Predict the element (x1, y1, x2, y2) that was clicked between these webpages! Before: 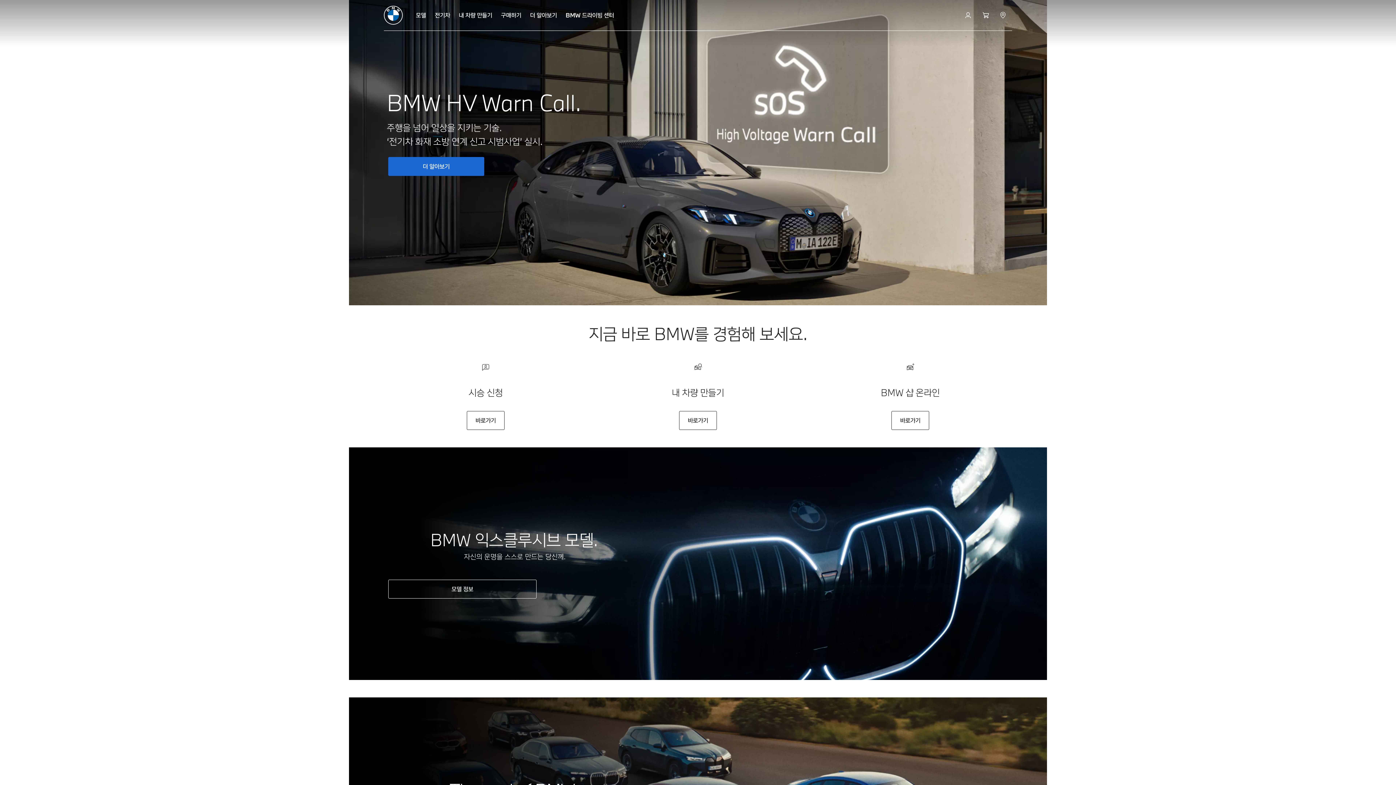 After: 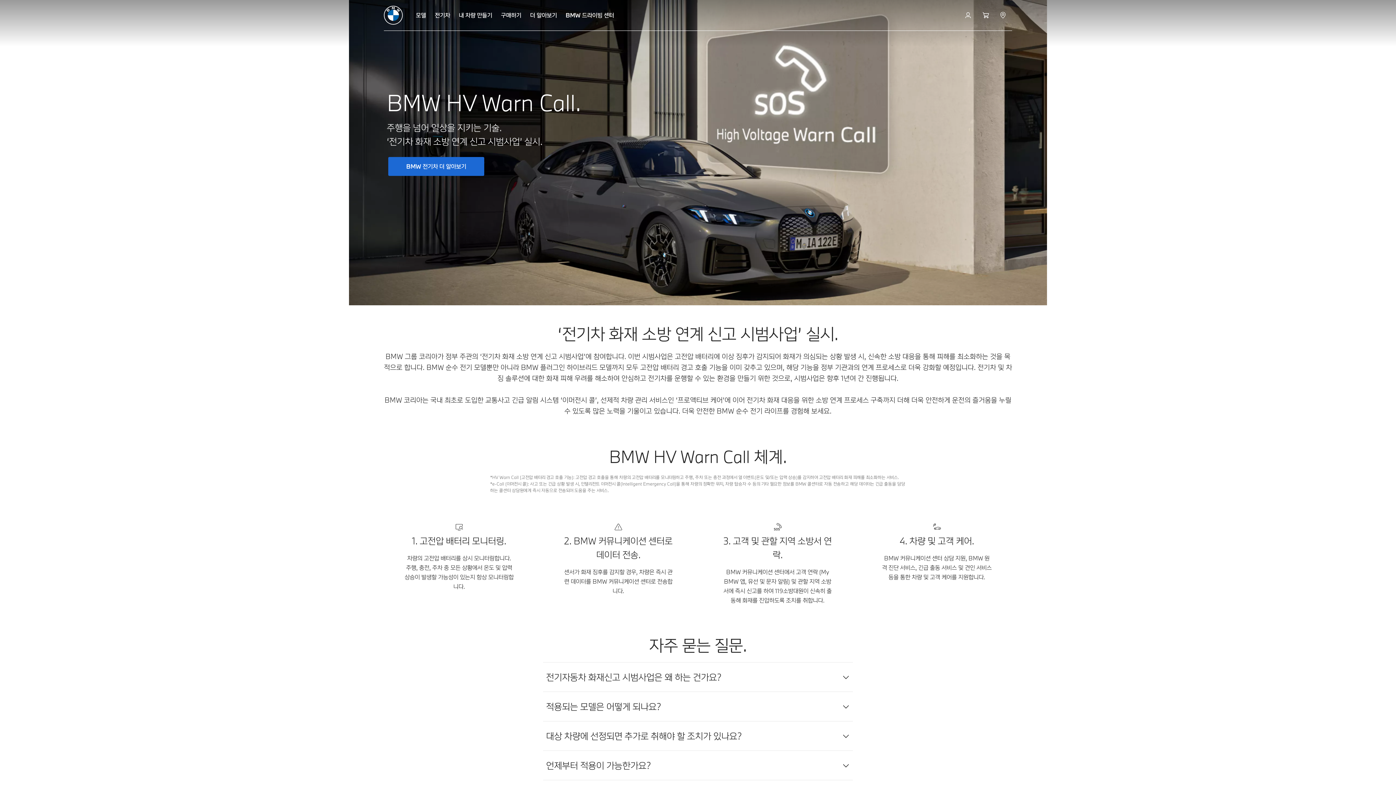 Action: bbox: (388, 157, 484, 176) label: 더 알아보기